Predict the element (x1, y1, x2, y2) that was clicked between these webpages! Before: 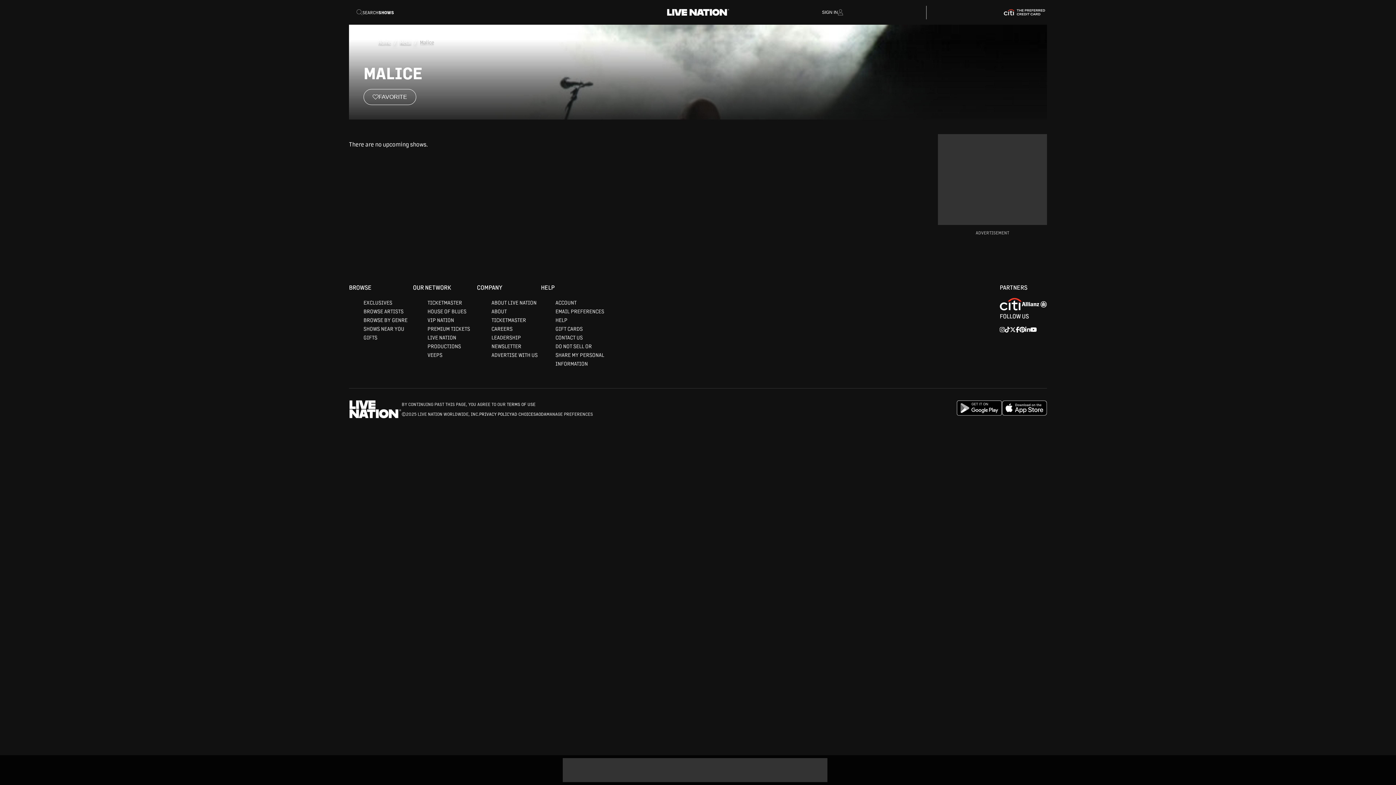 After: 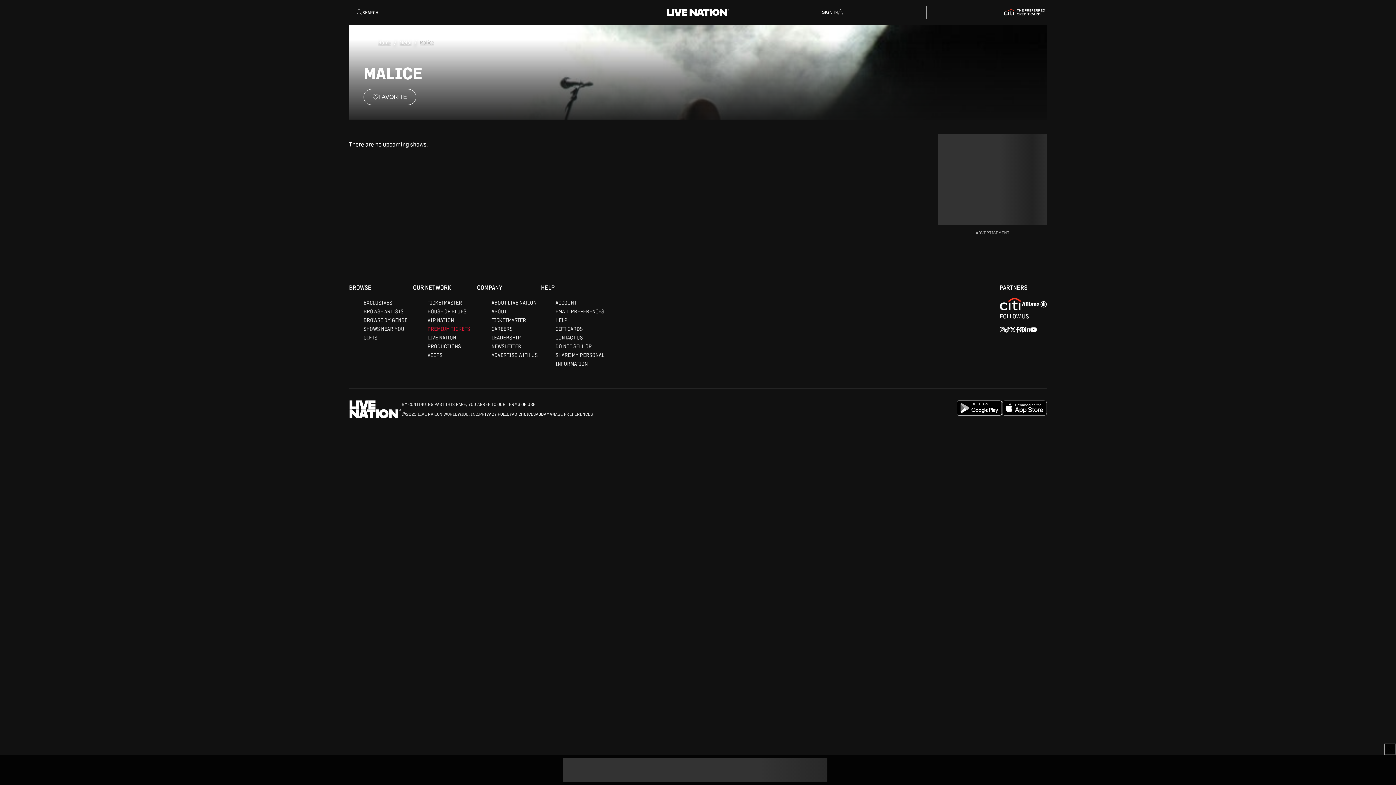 Action: bbox: (427, 466, 470, 473) label: PREMIUM TICKETS